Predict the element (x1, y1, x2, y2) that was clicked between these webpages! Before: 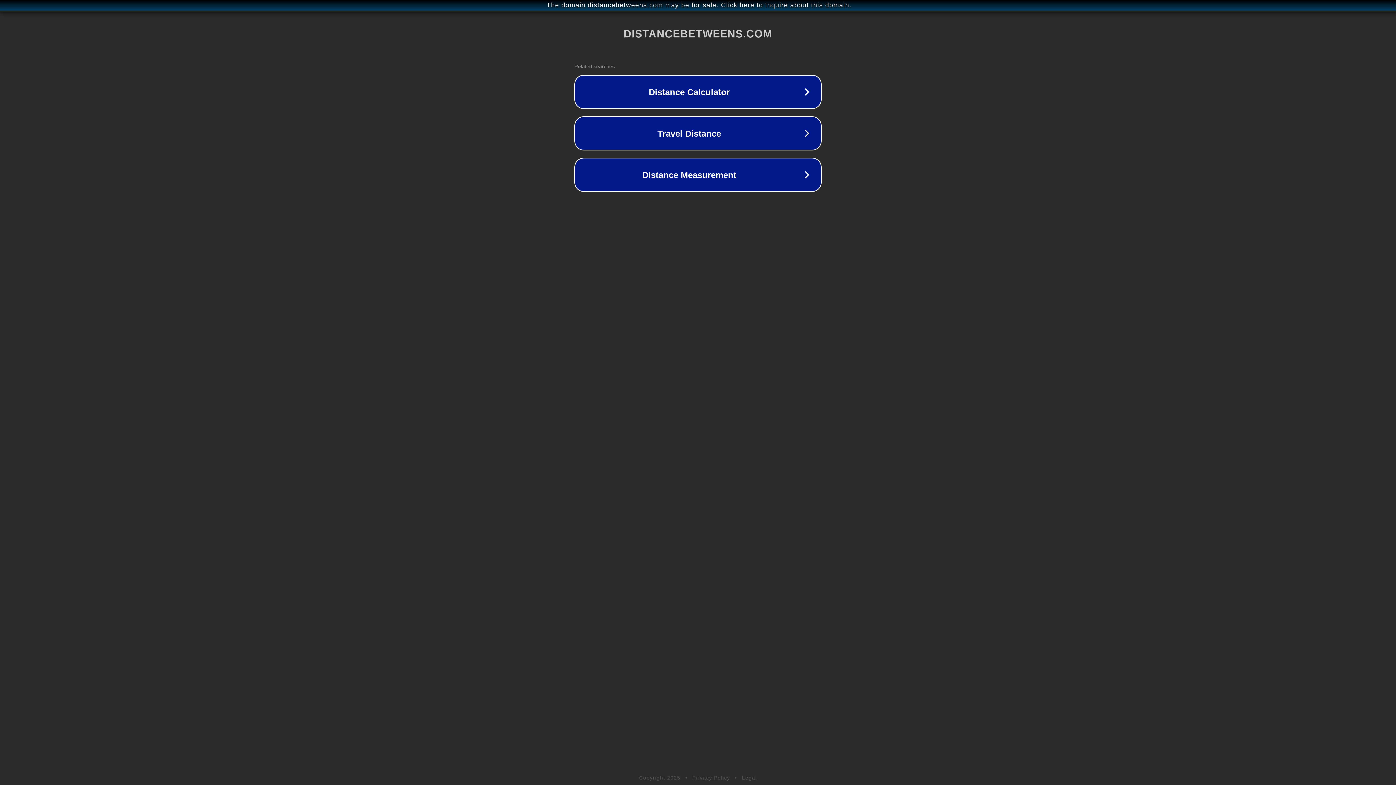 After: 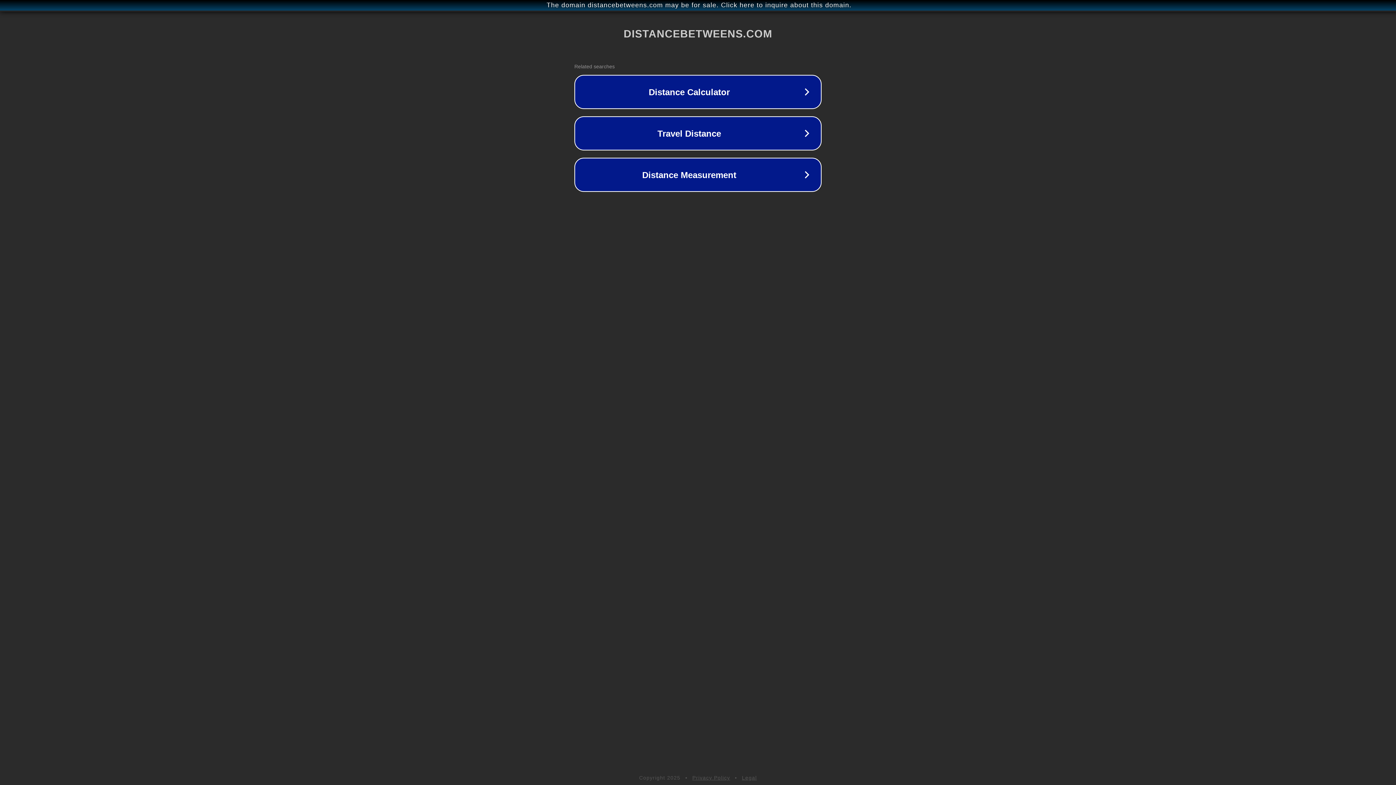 Action: bbox: (742, 775, 757, 781) label: Legal